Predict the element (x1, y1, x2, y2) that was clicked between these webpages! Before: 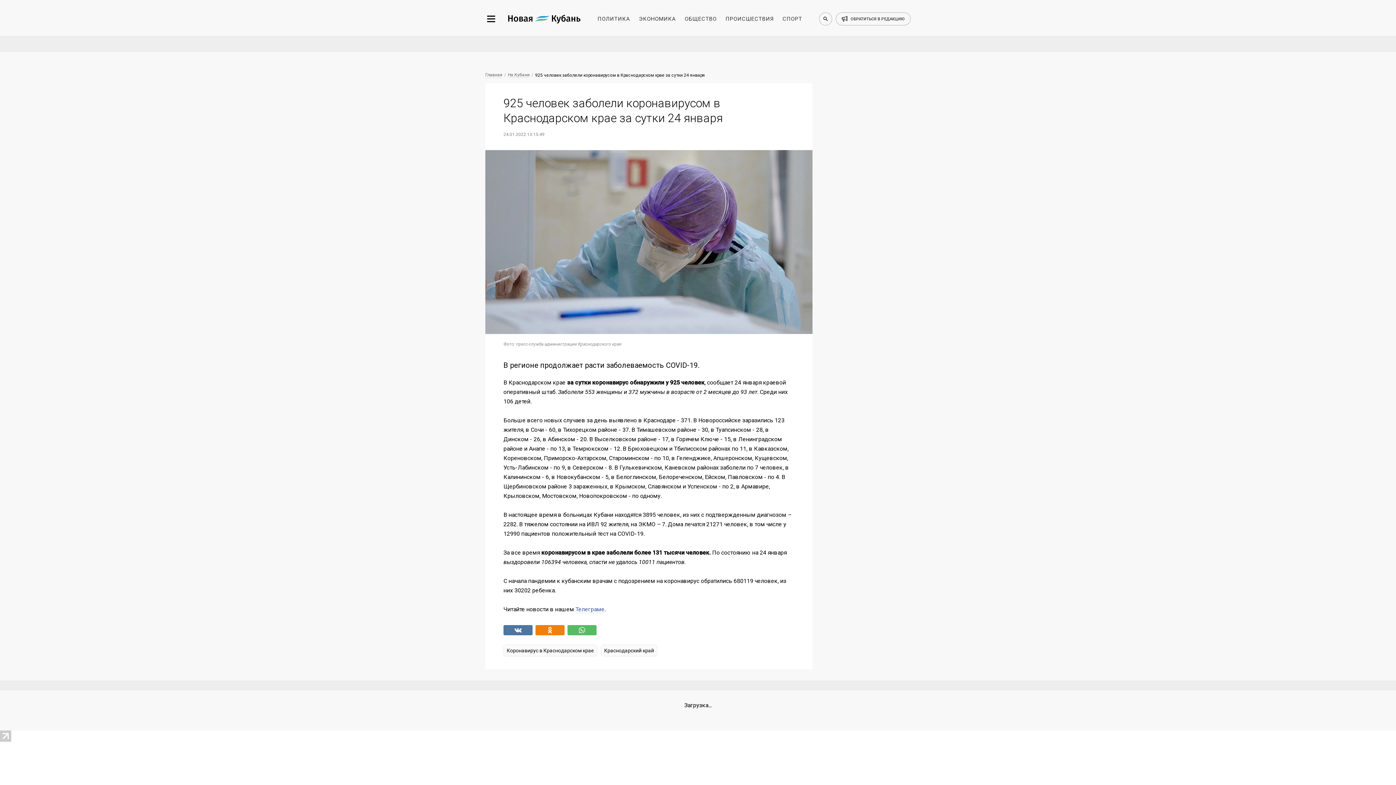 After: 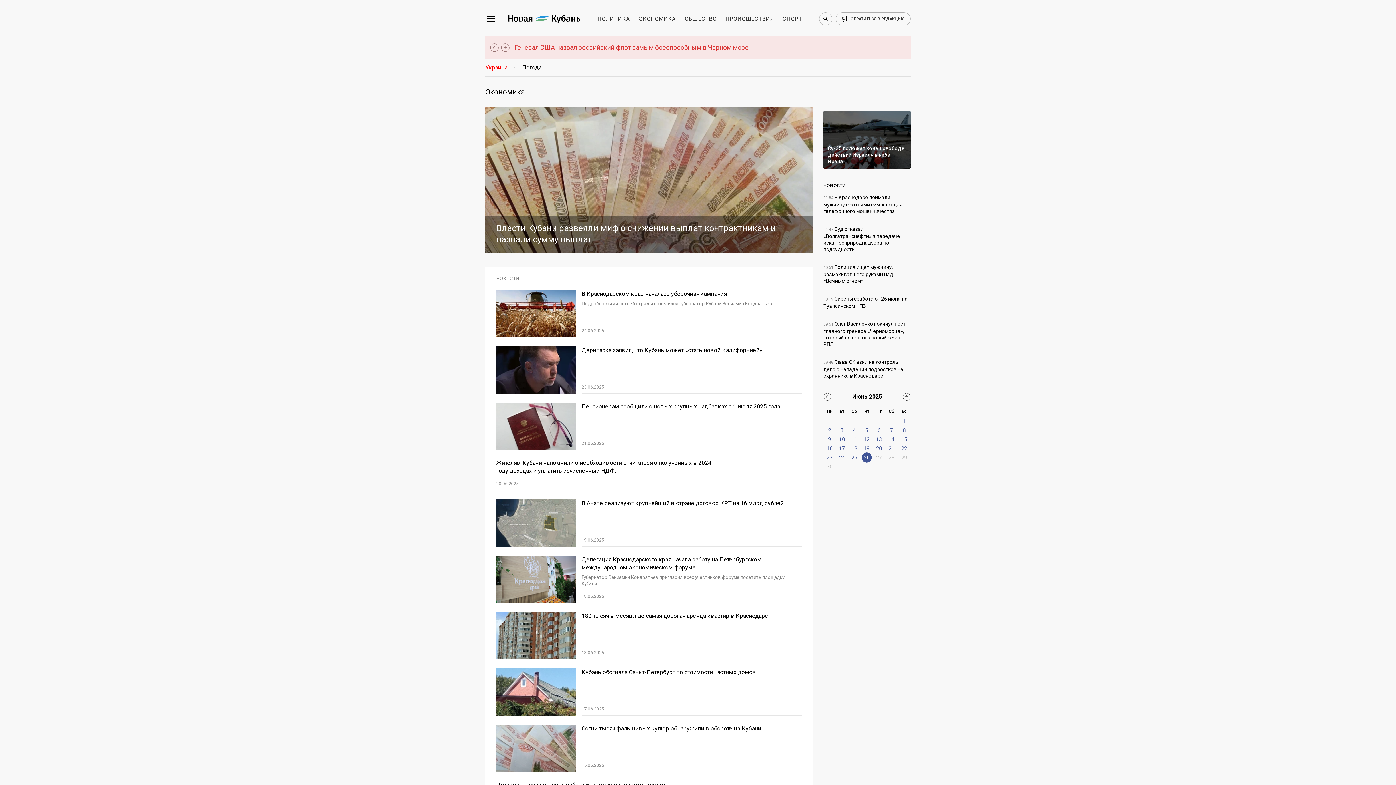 Action: label: ЭКОНОМИКА bbox: (639, 15, 676, 22)